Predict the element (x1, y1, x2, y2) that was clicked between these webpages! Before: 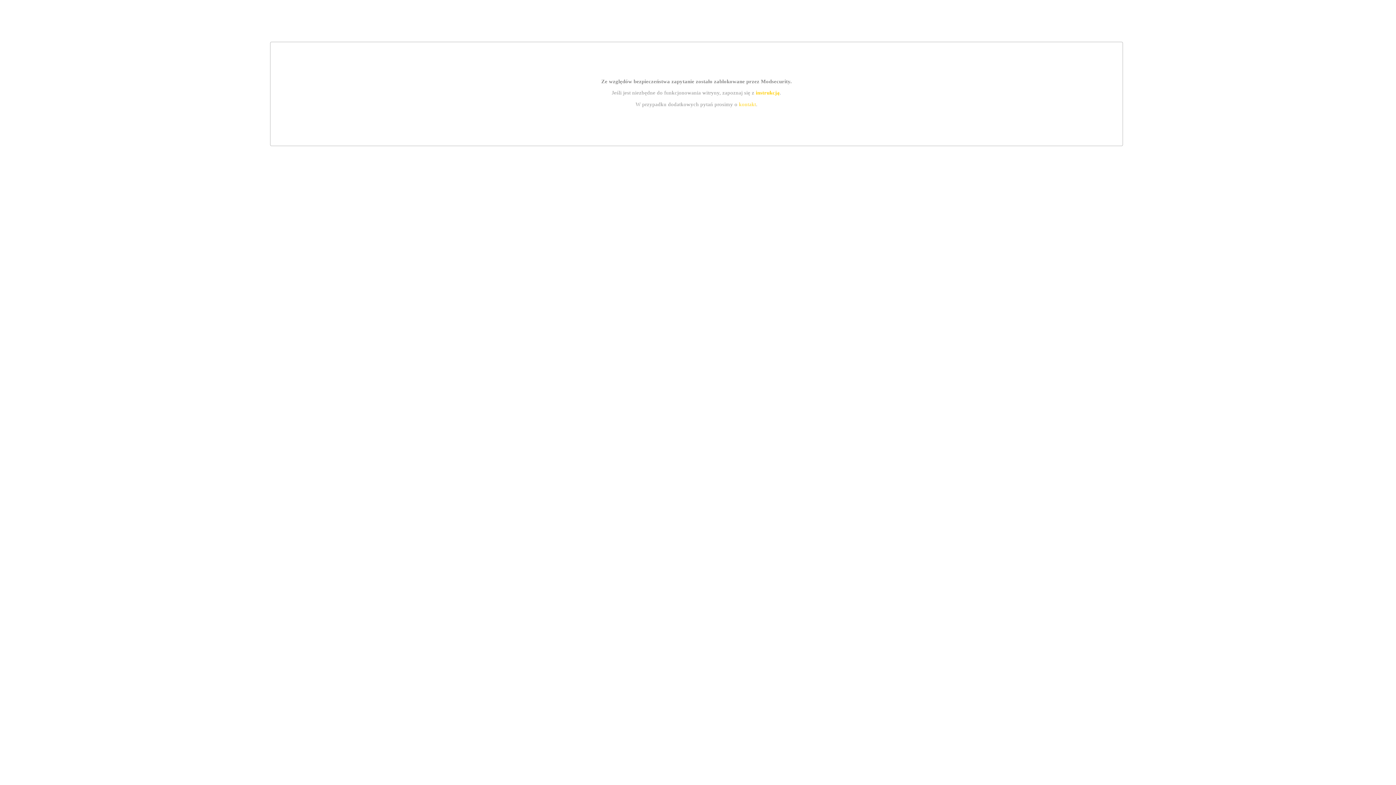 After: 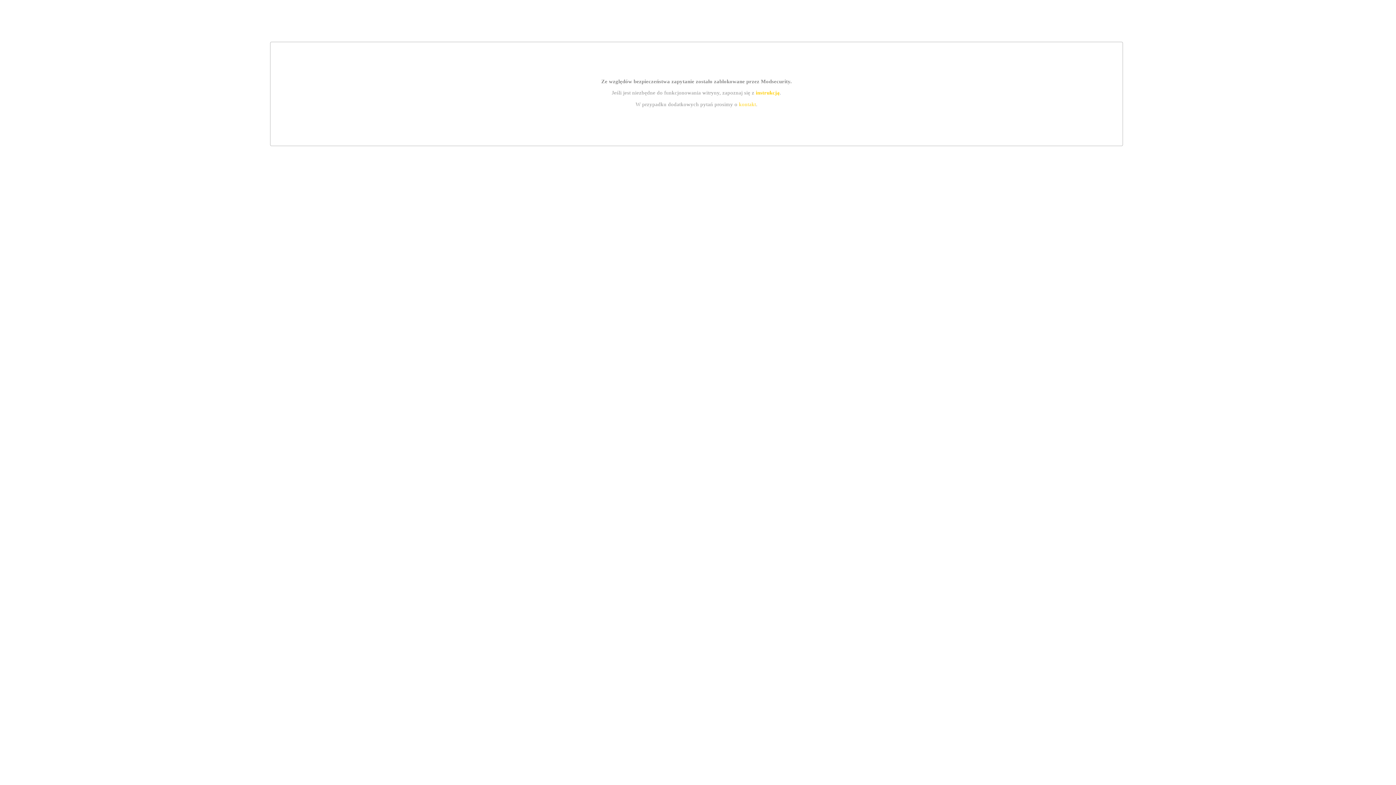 Action: bbox: (739, 101, 756, 107) label: kontakt